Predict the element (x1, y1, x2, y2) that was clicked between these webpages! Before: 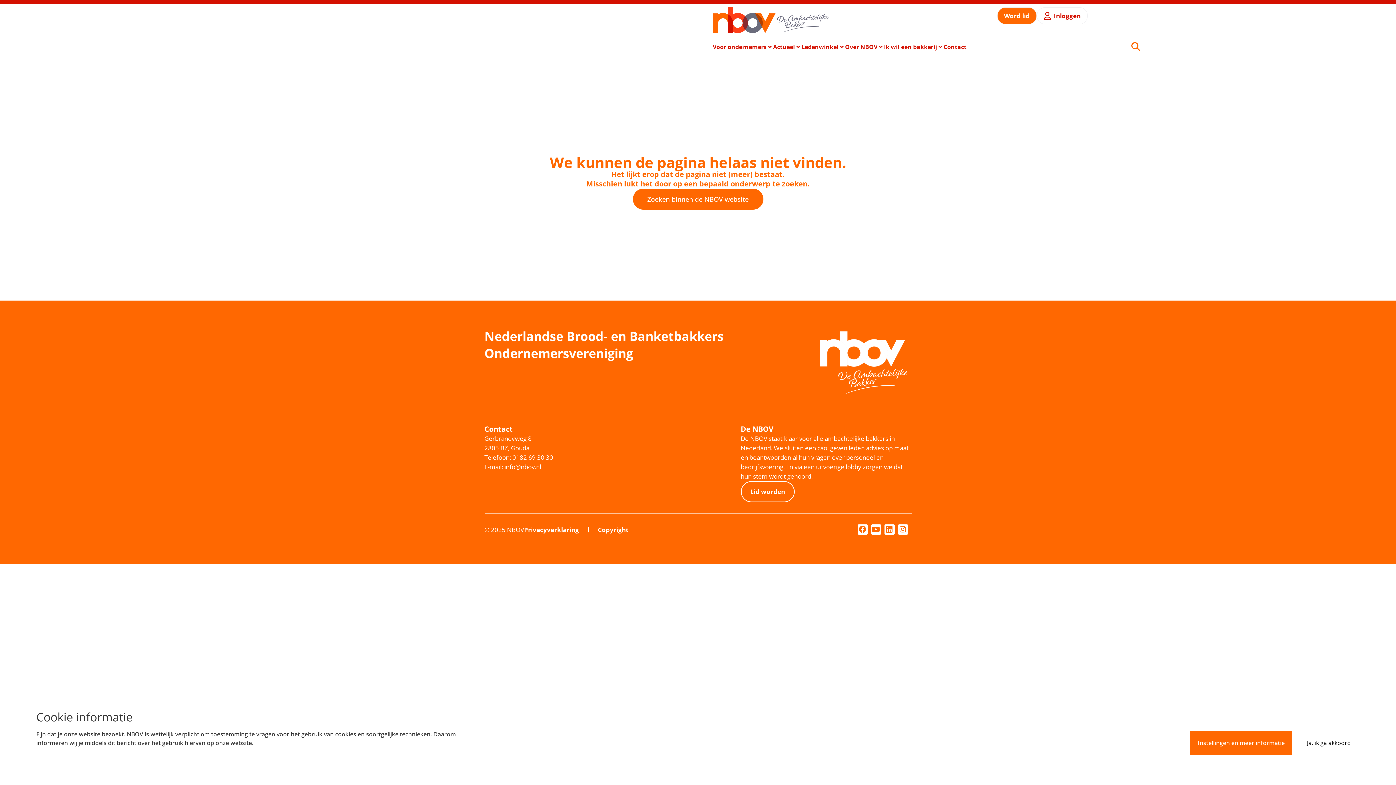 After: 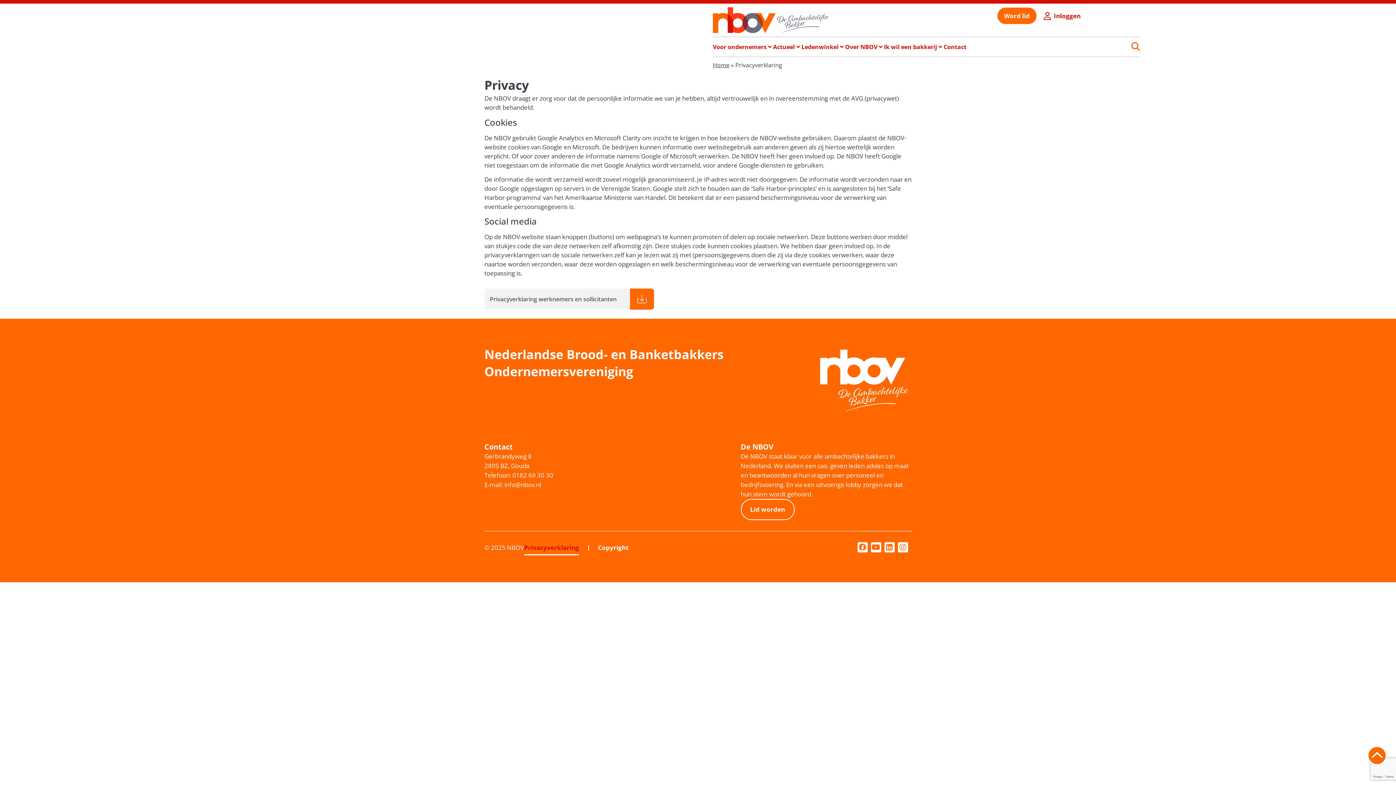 Action: bbox: (524, 522, 579, 537) label: Privacyverklaring